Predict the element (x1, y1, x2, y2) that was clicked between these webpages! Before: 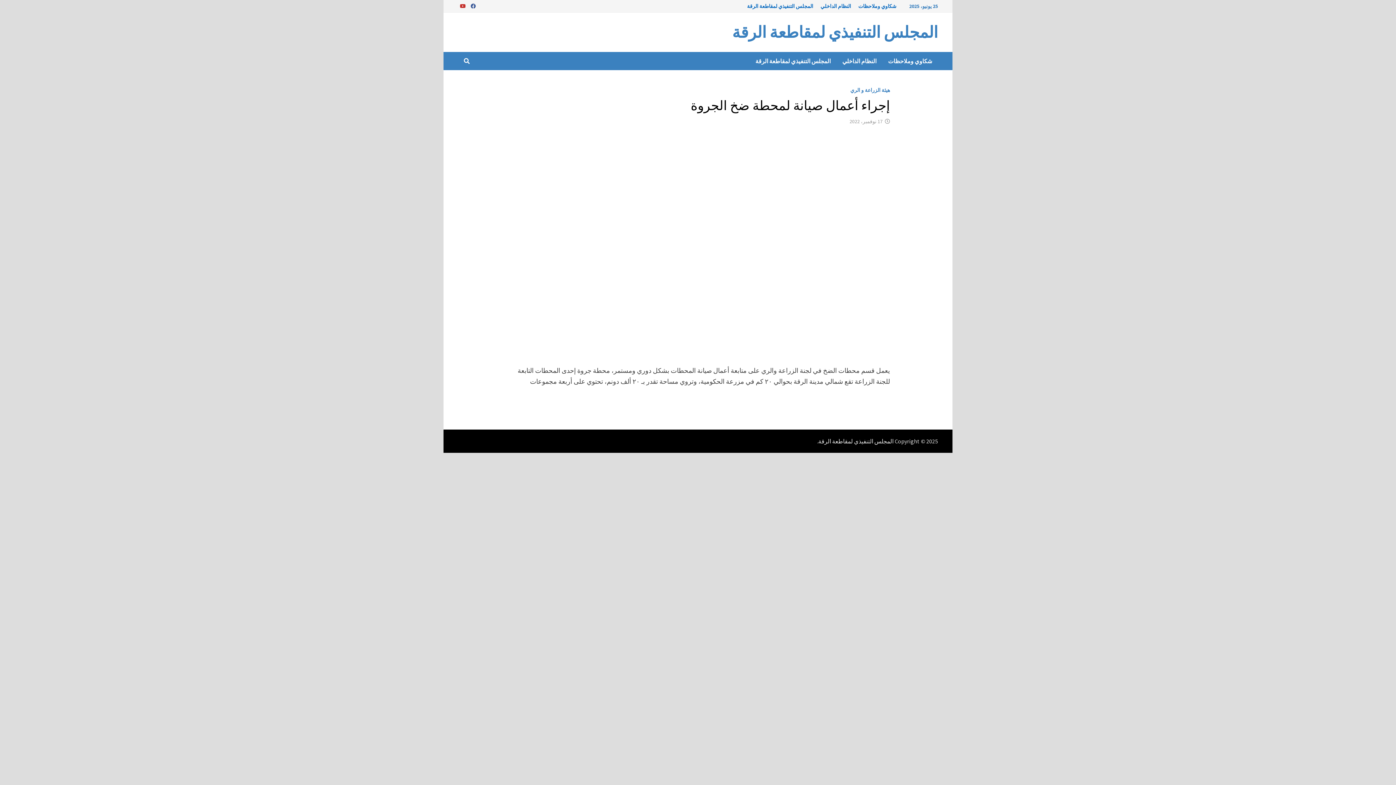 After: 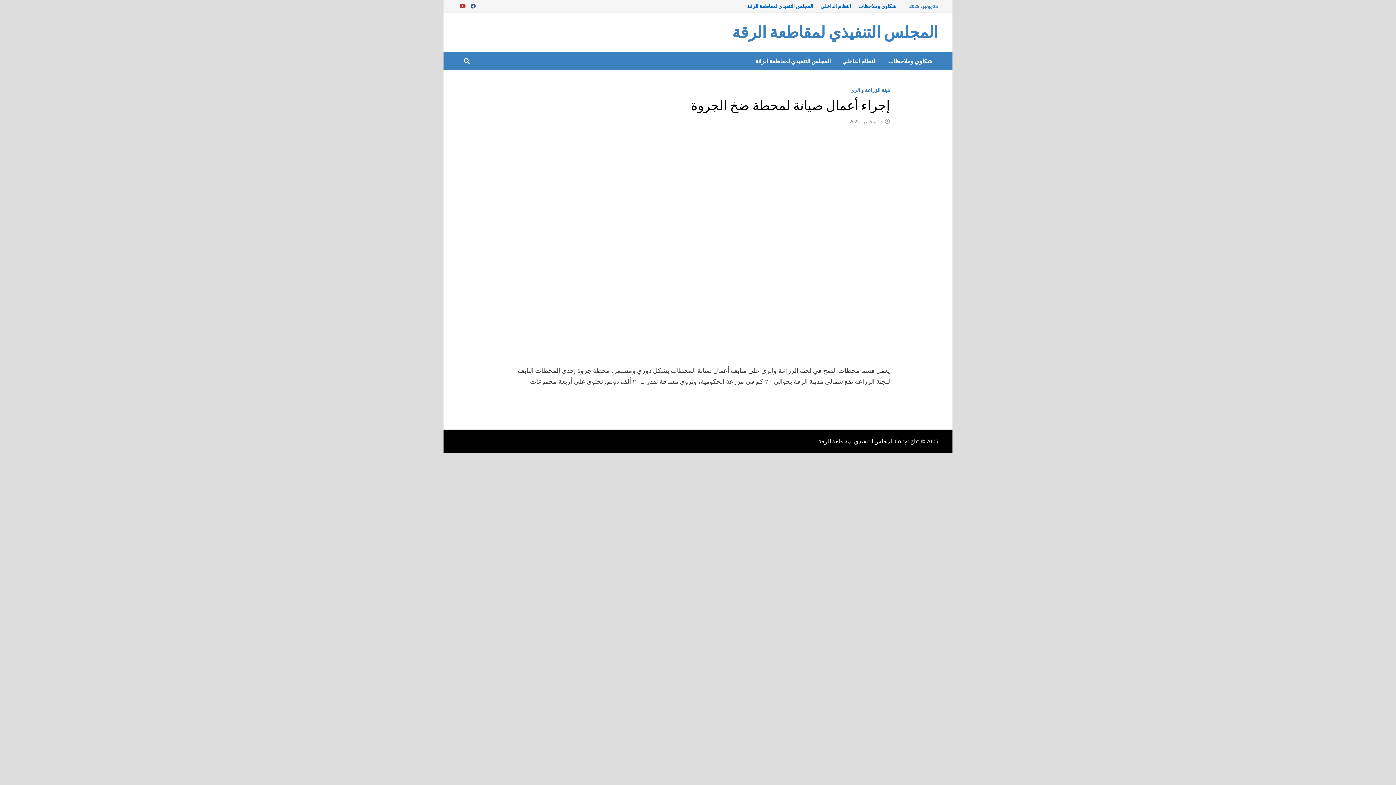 Action: bbox: (849, 118, 882, 124) label: 17 نوفمبر، 2022